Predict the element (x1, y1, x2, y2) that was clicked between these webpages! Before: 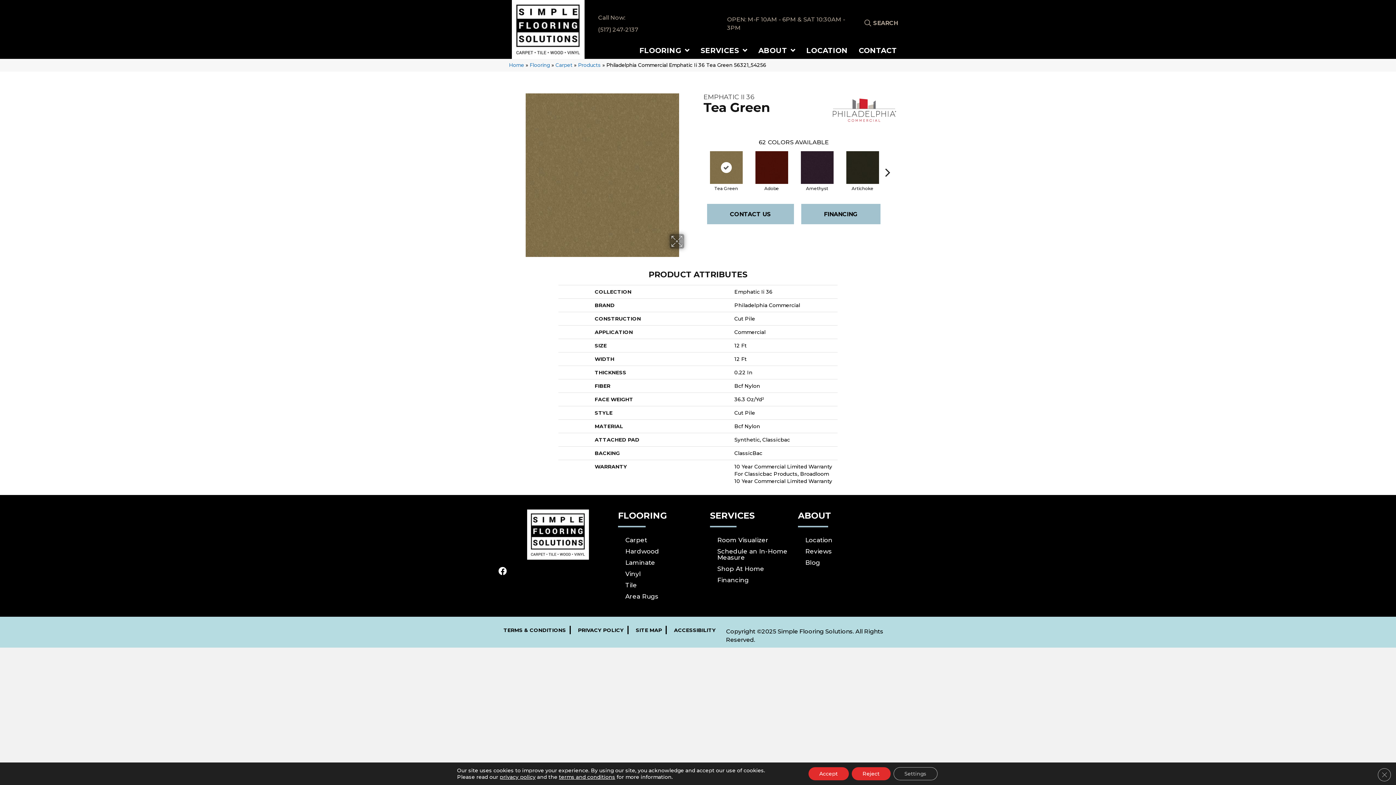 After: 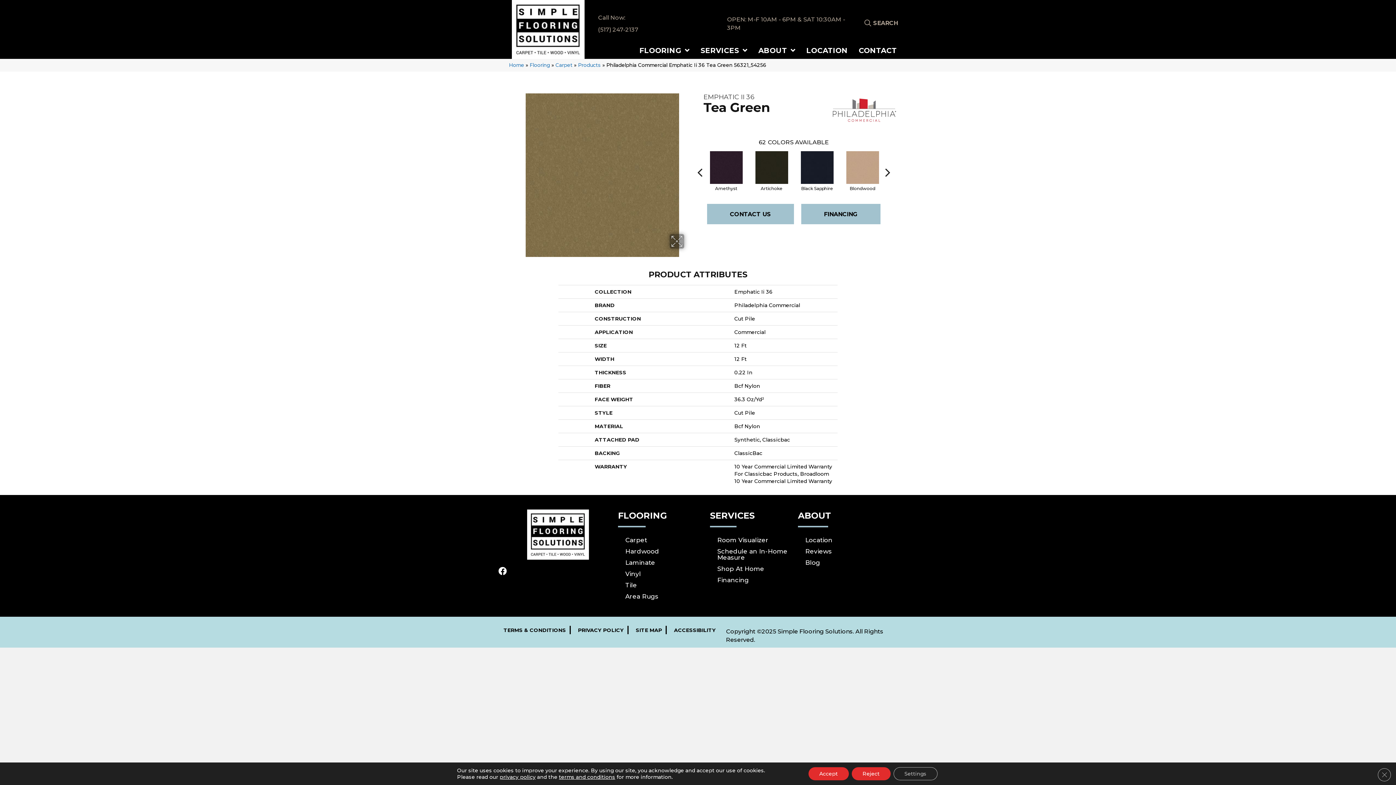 Action: bbox: (882, 157, 893, 165) label:  Next